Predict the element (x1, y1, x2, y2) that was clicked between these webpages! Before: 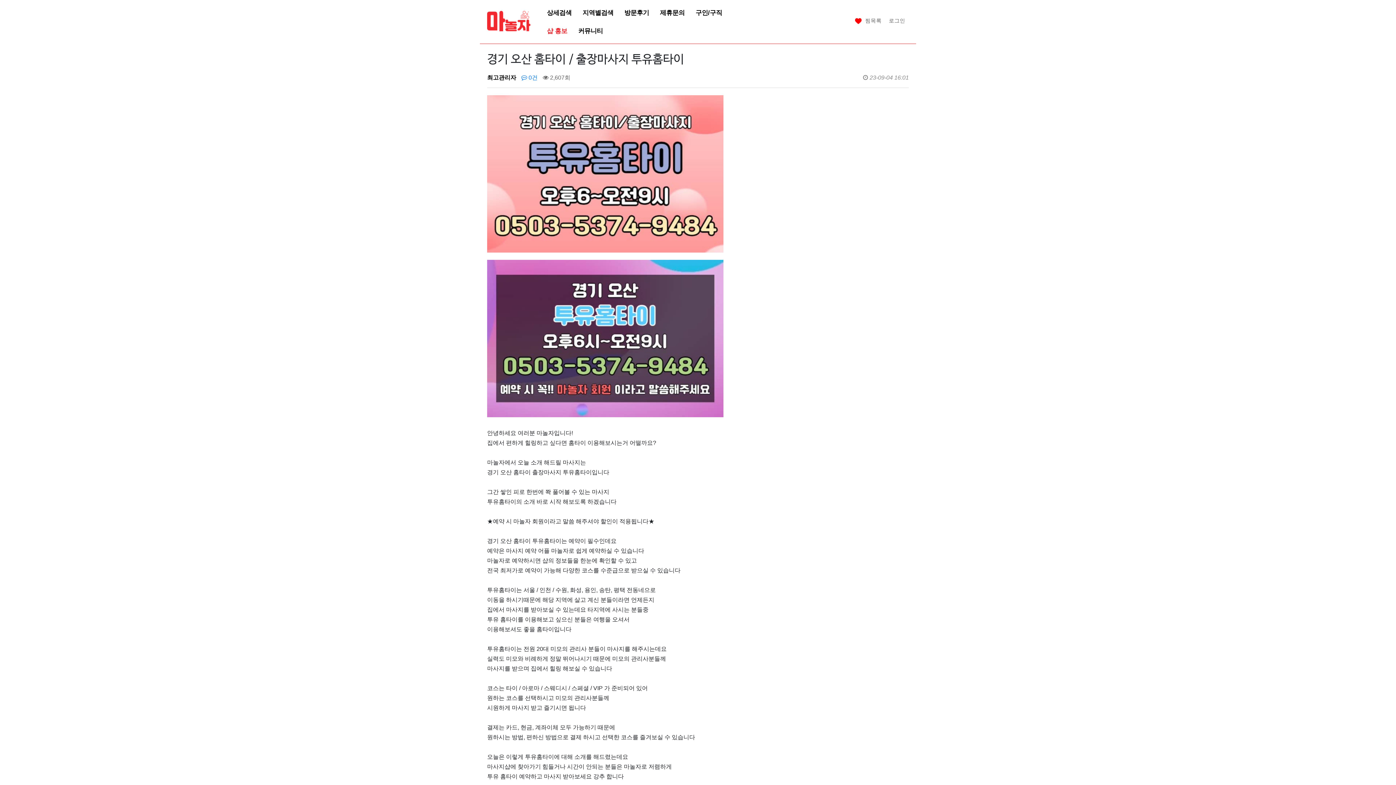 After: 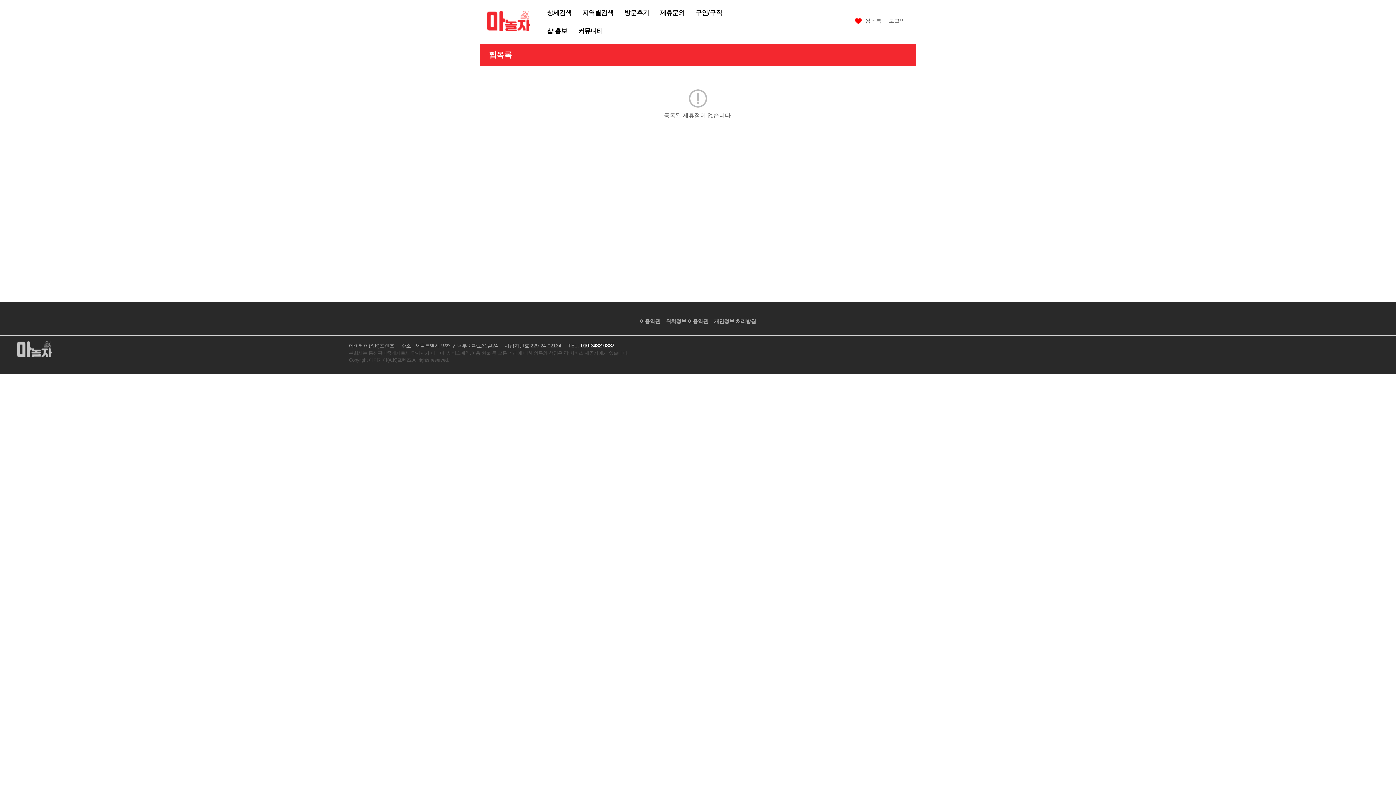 Action: bbox: (851, 14, 885, 27) label: 찜목록